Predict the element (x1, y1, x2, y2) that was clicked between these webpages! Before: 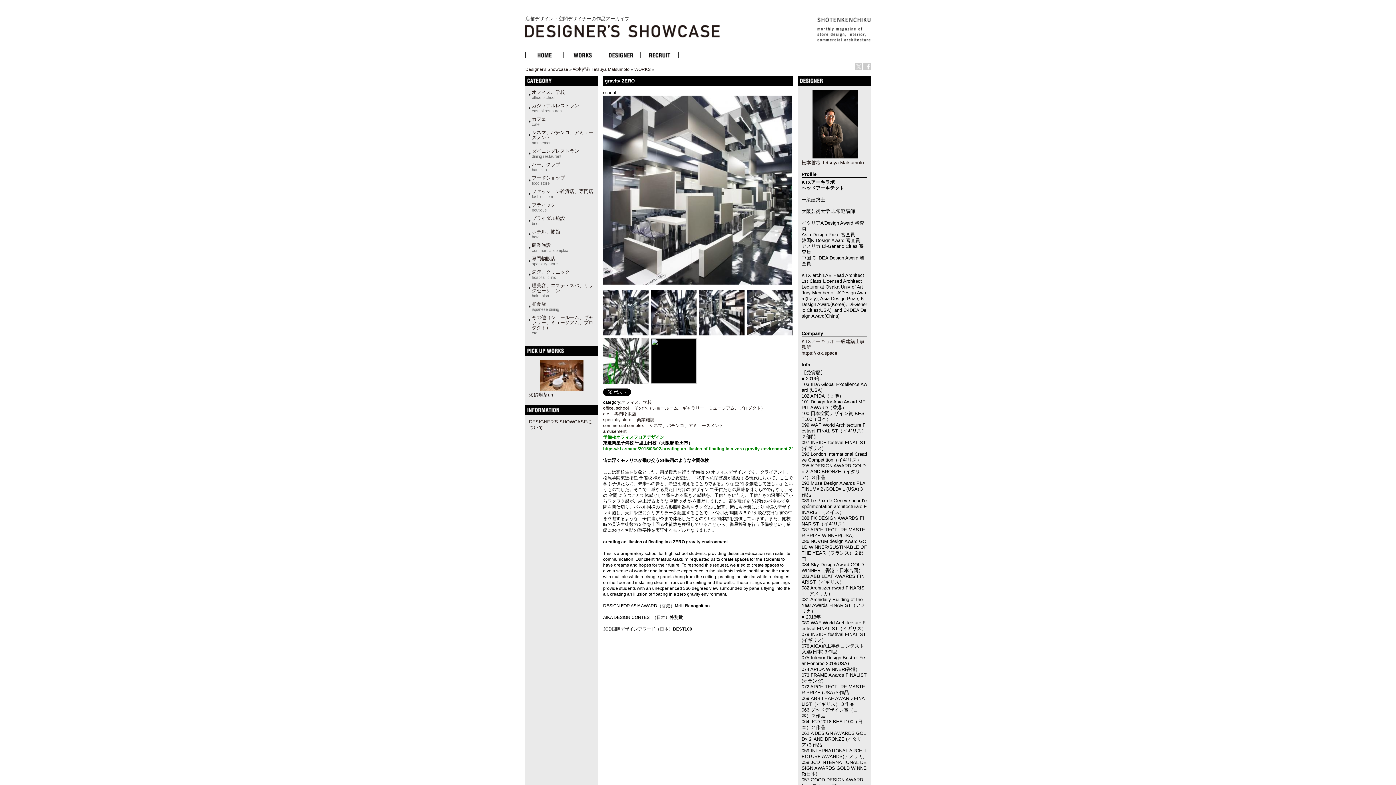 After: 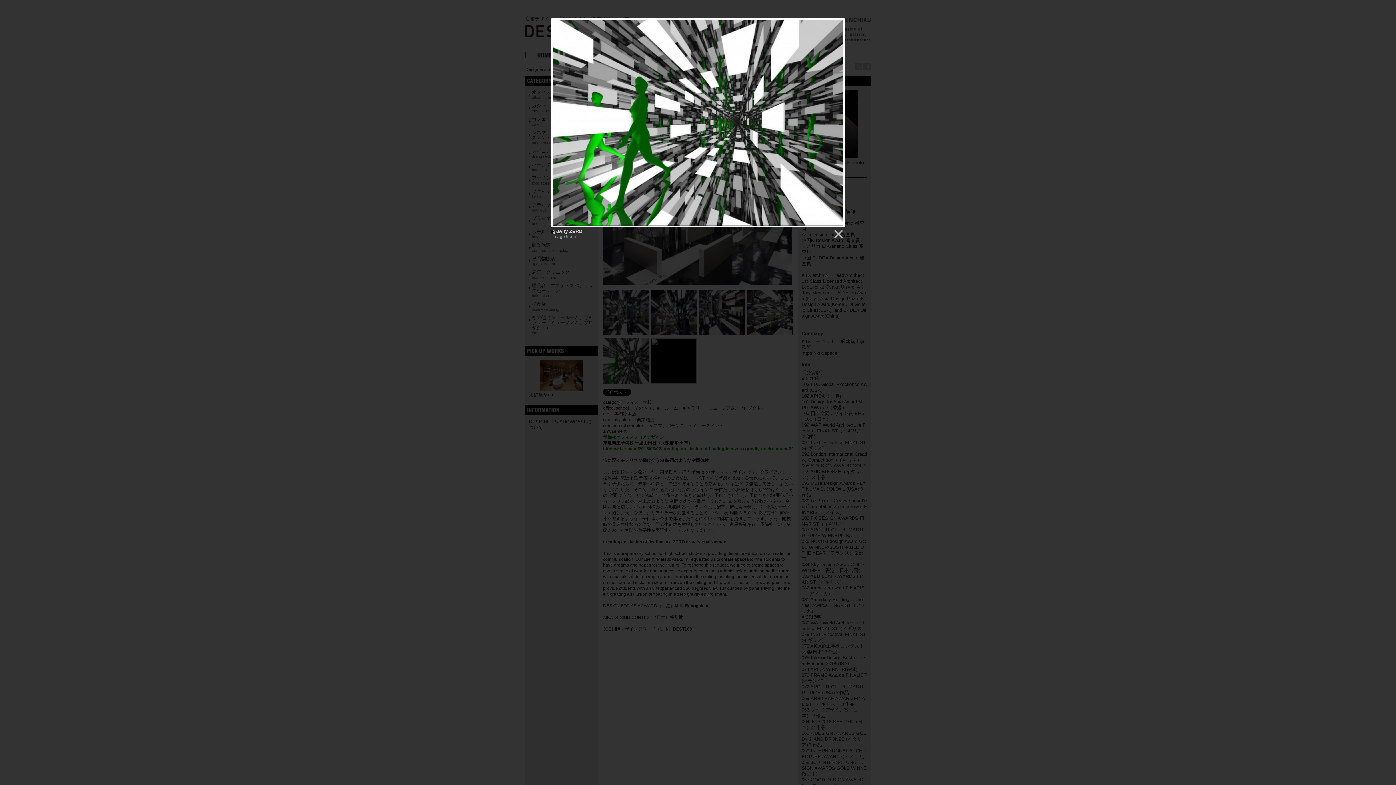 Action: bbox: (603, 381, 648, 385)